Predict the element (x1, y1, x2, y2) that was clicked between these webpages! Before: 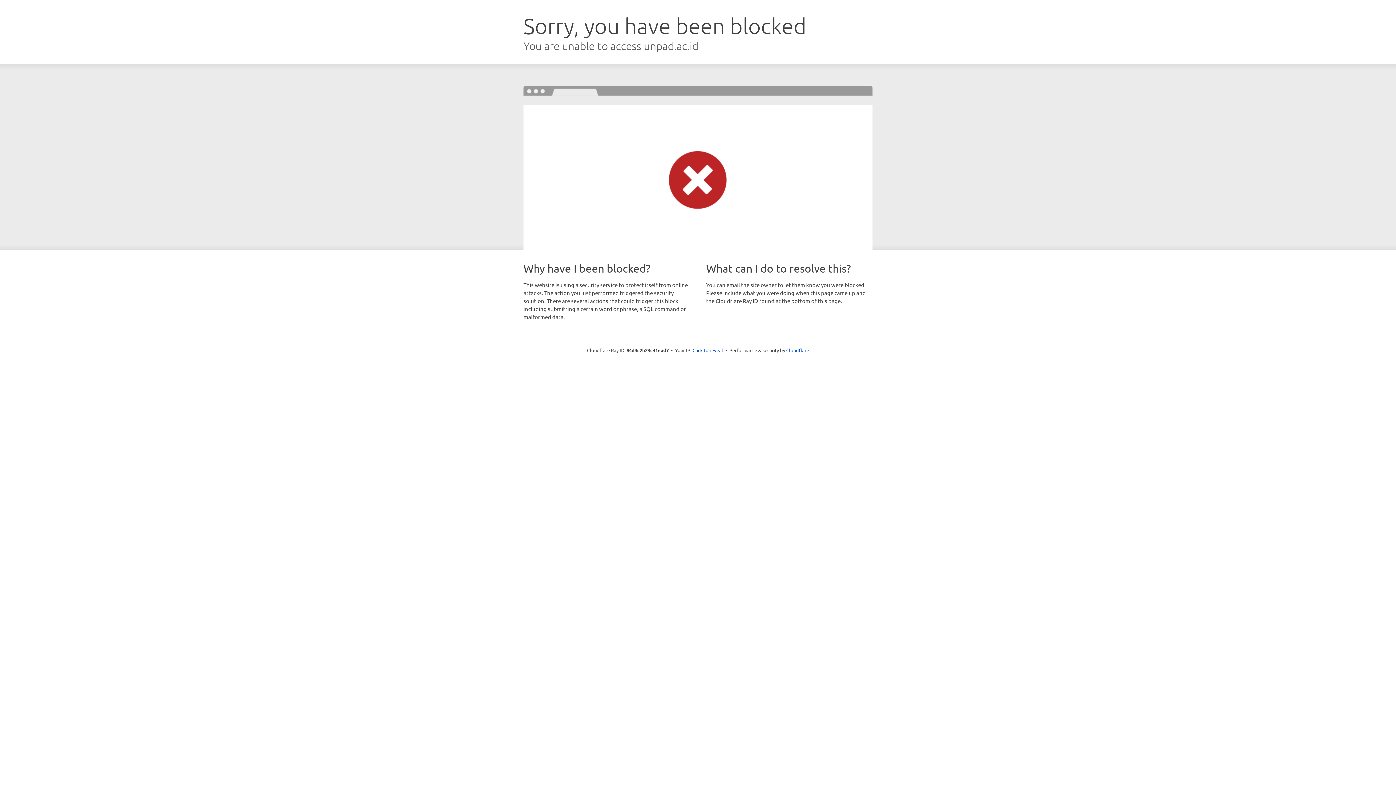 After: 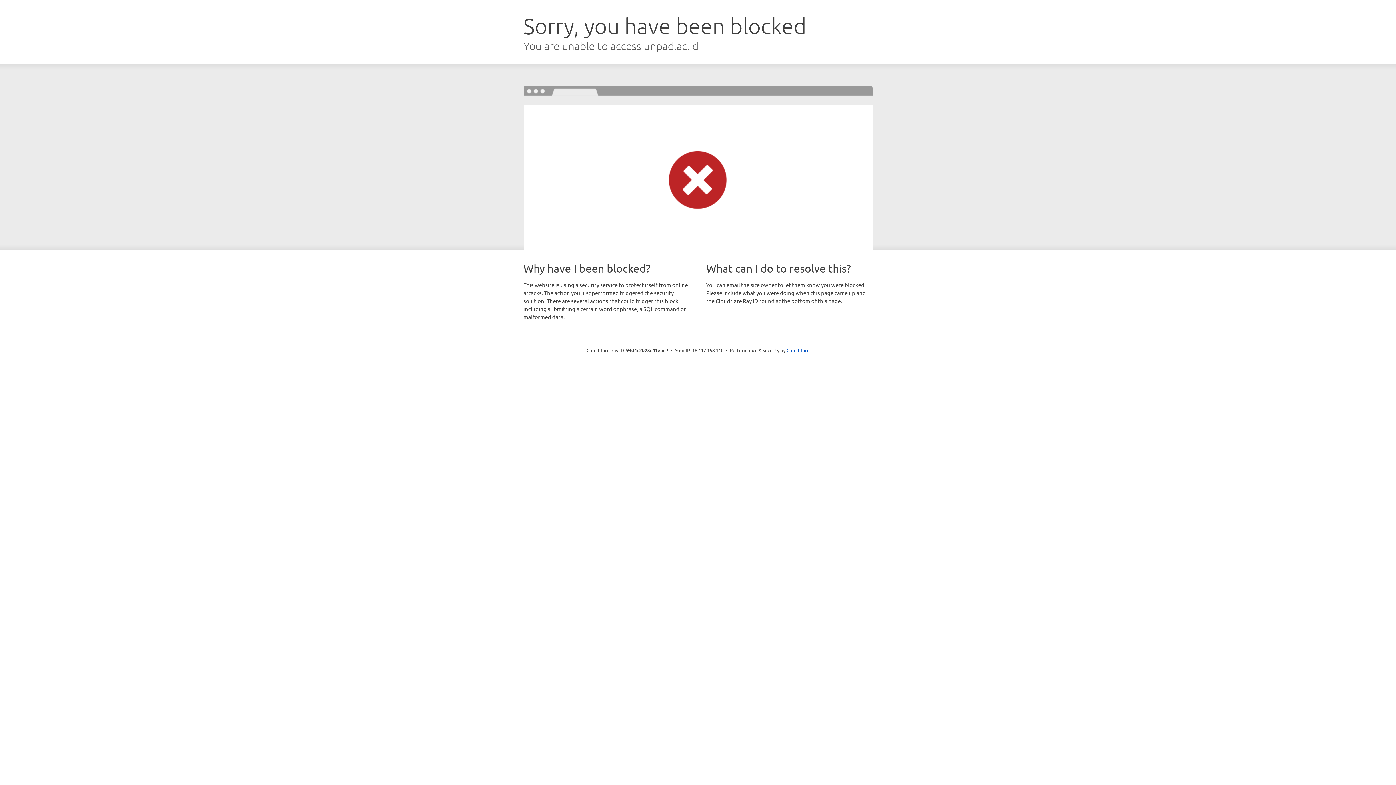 Action: bbox: (692, 346, 723, 353) label: Click to reveal